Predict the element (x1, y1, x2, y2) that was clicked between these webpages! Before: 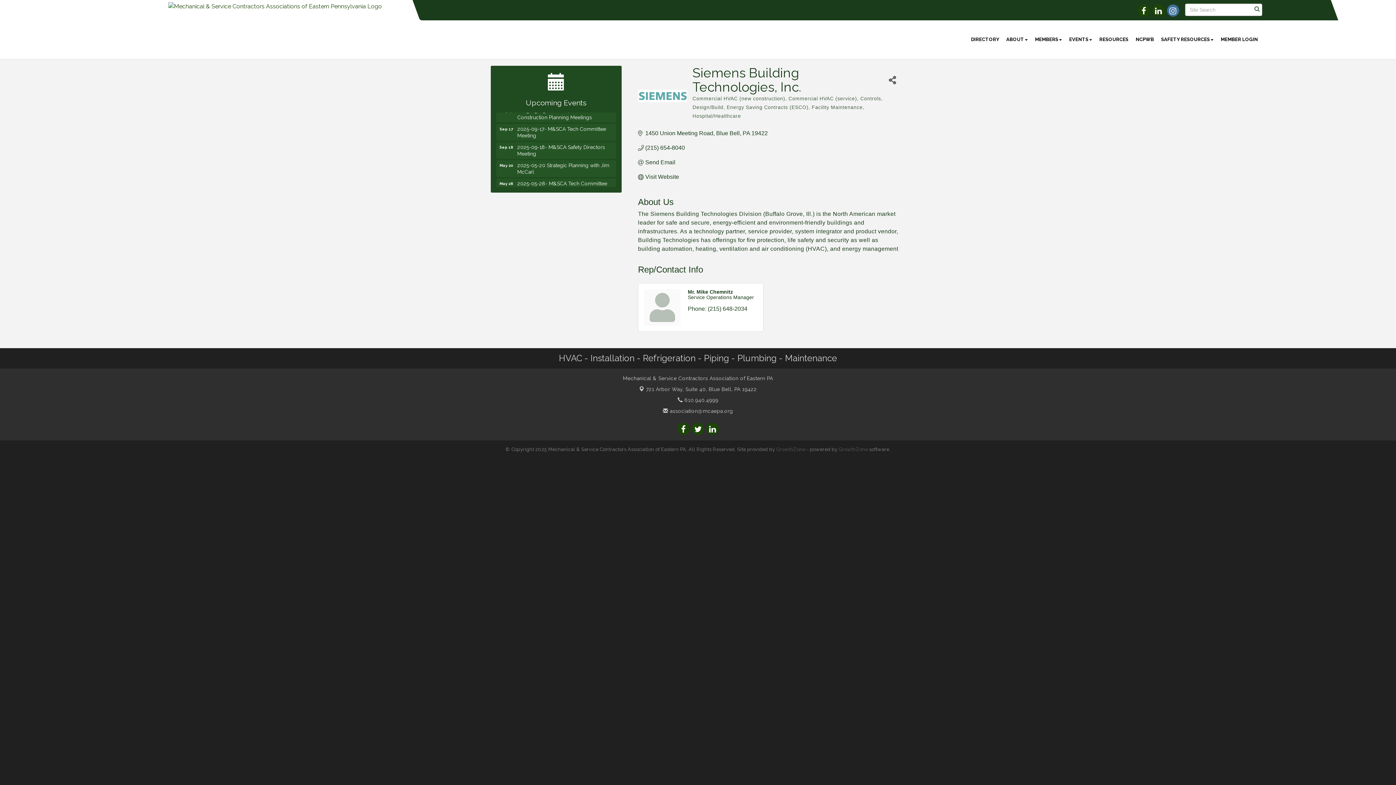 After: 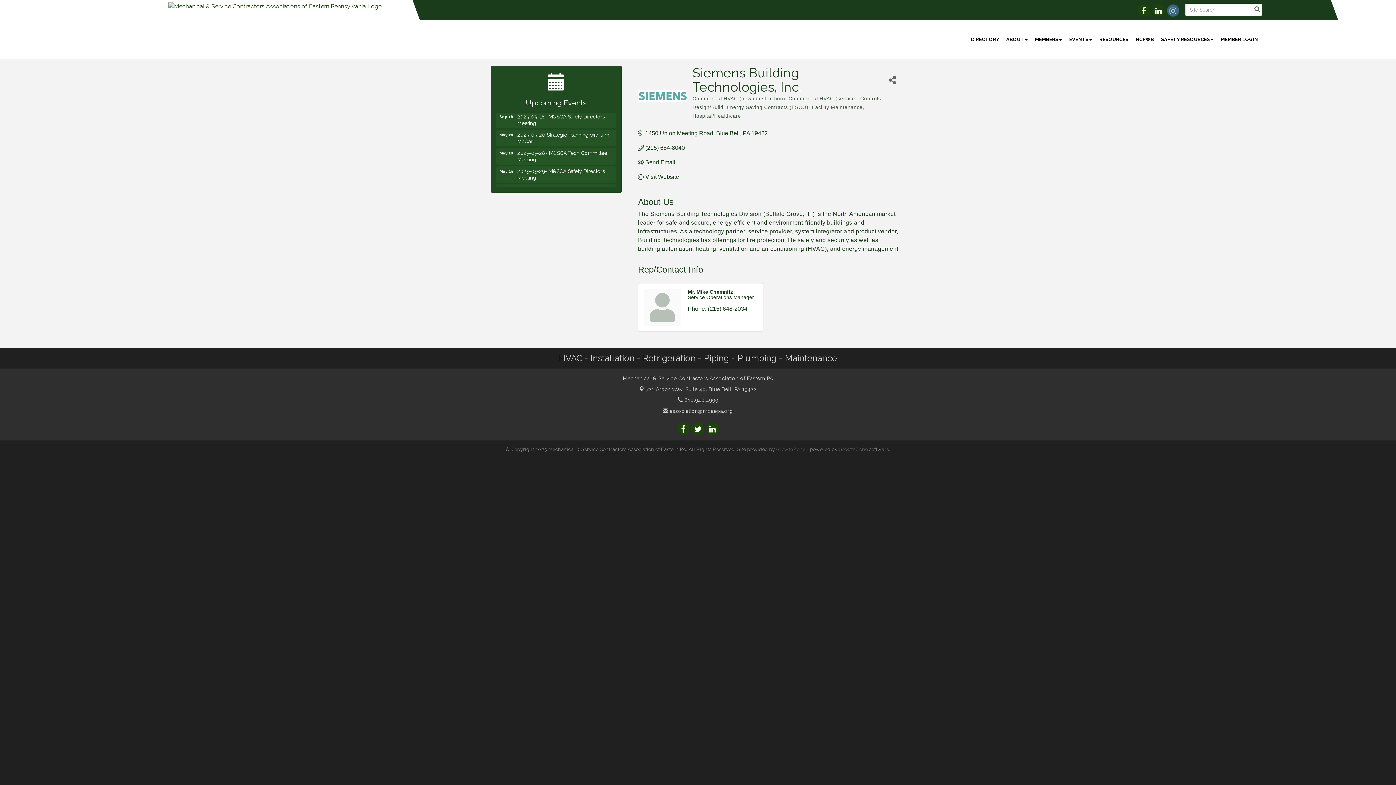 Action: bbox: (1166, 4, 1179, 16)